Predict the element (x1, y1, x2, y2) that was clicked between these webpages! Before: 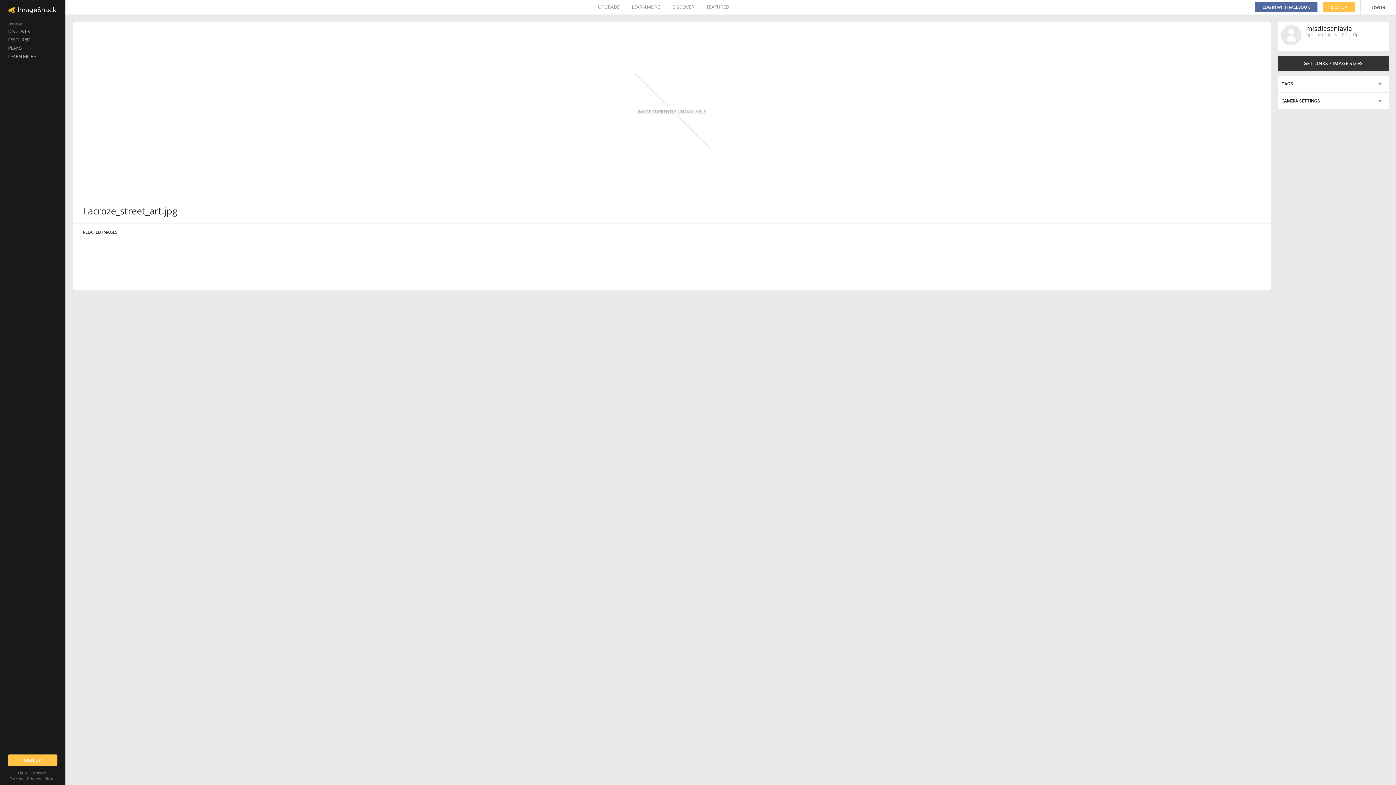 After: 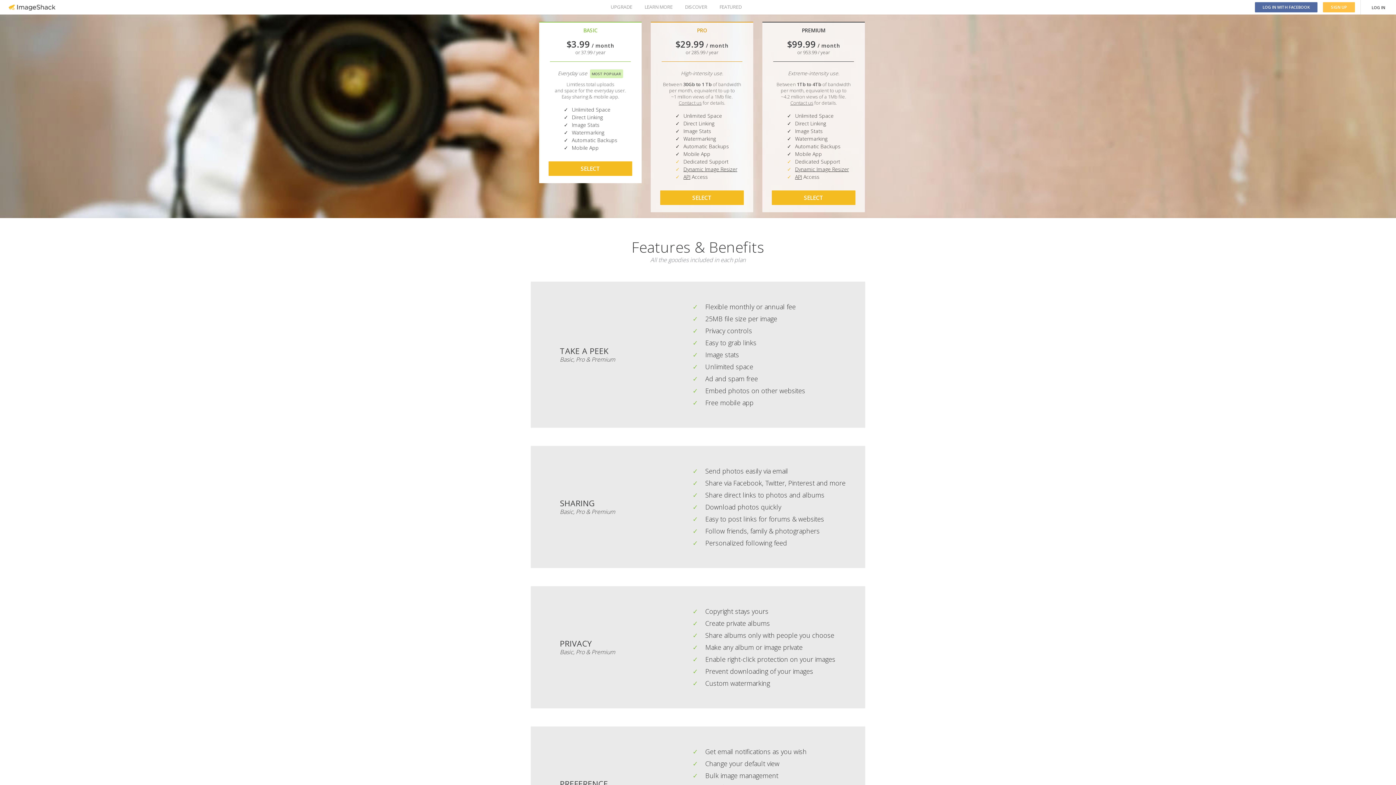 Action: bbox: (0, 44, 65, 52) label: PLANS